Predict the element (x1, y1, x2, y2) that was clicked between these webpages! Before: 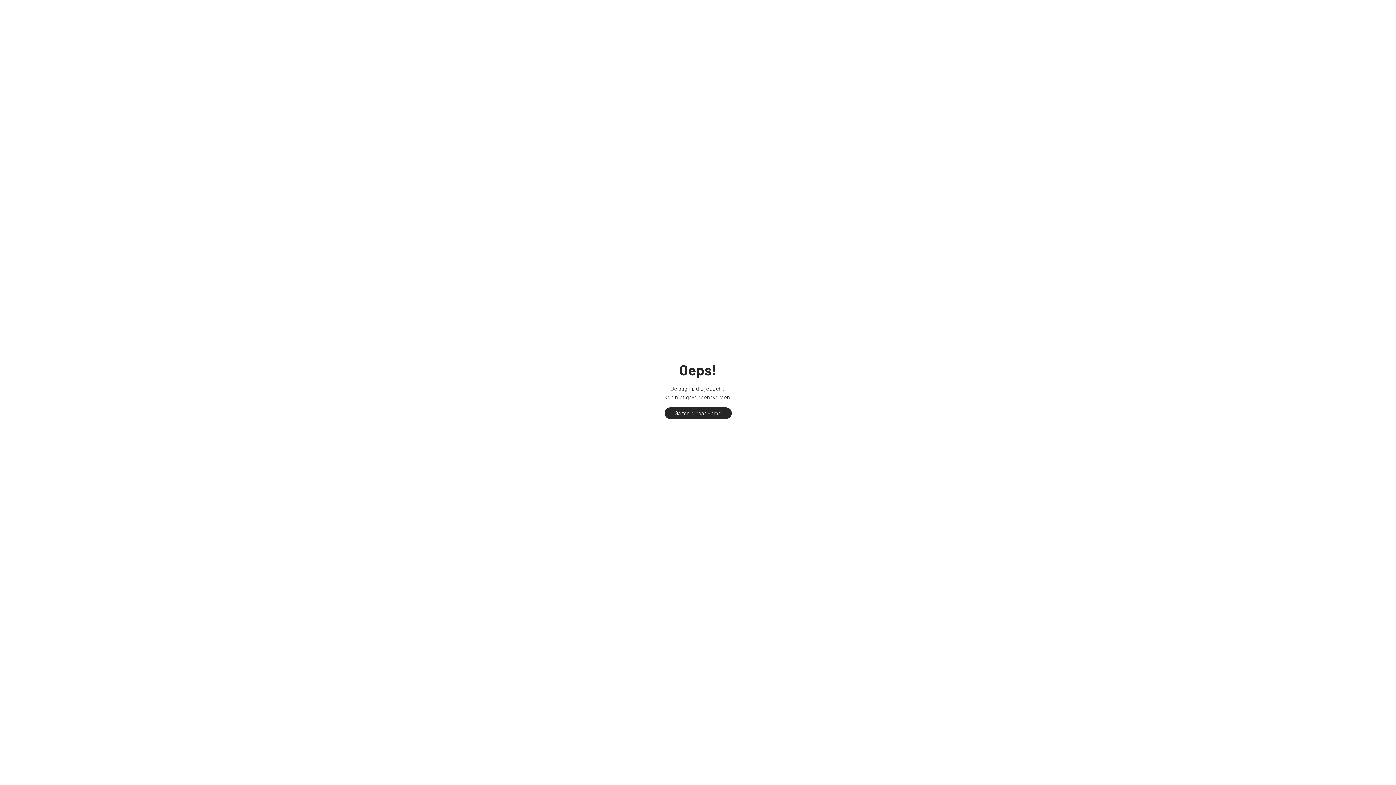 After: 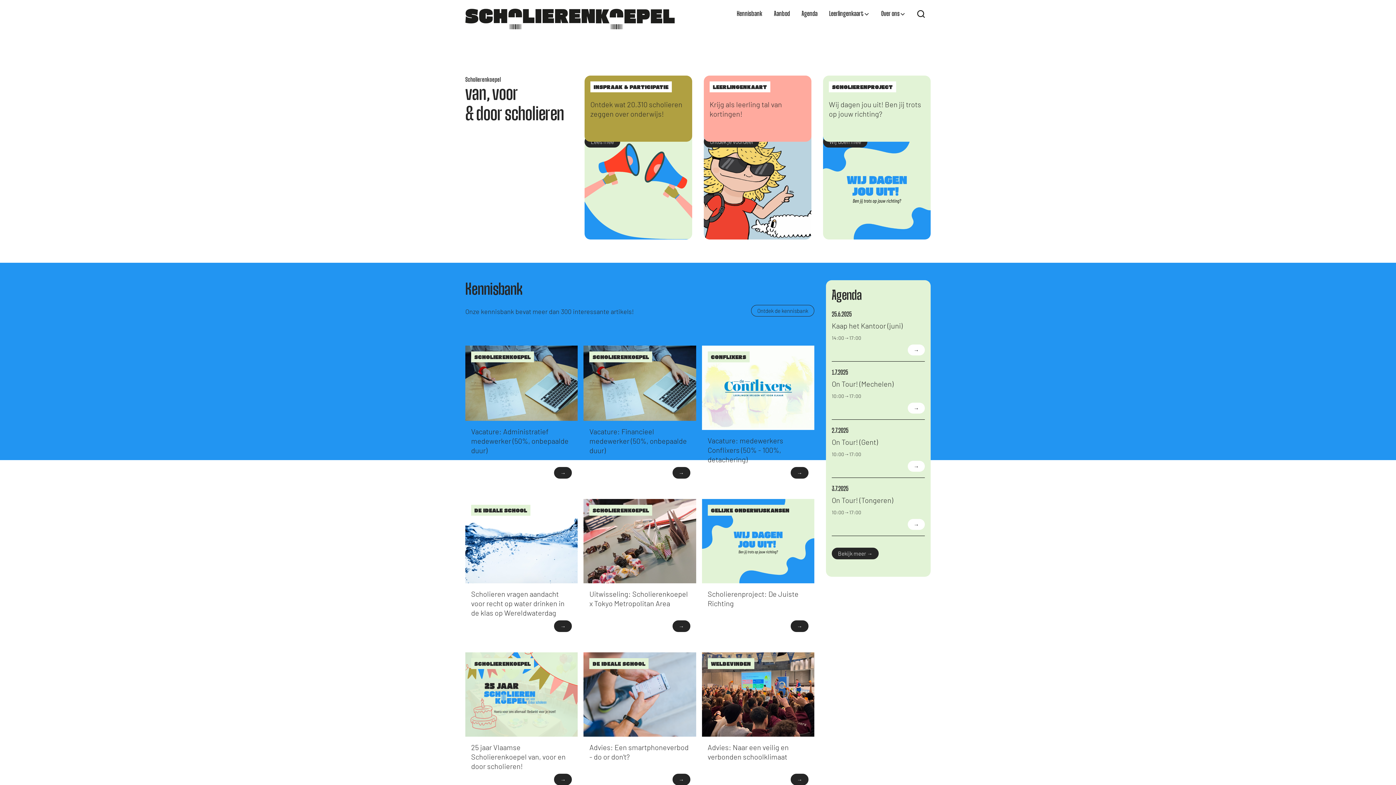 Action: bbox: (664, 407, 731, 419) label: Ga terug naar Home